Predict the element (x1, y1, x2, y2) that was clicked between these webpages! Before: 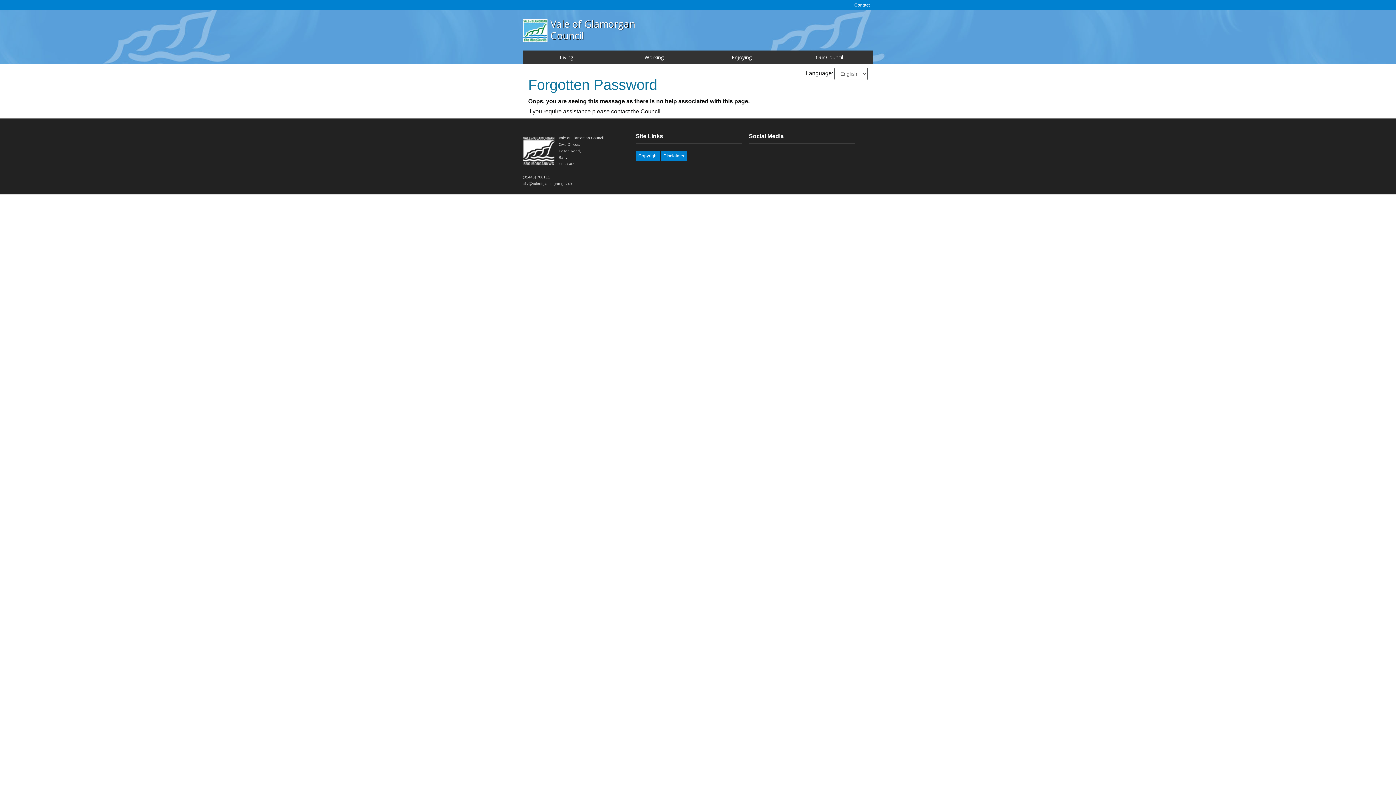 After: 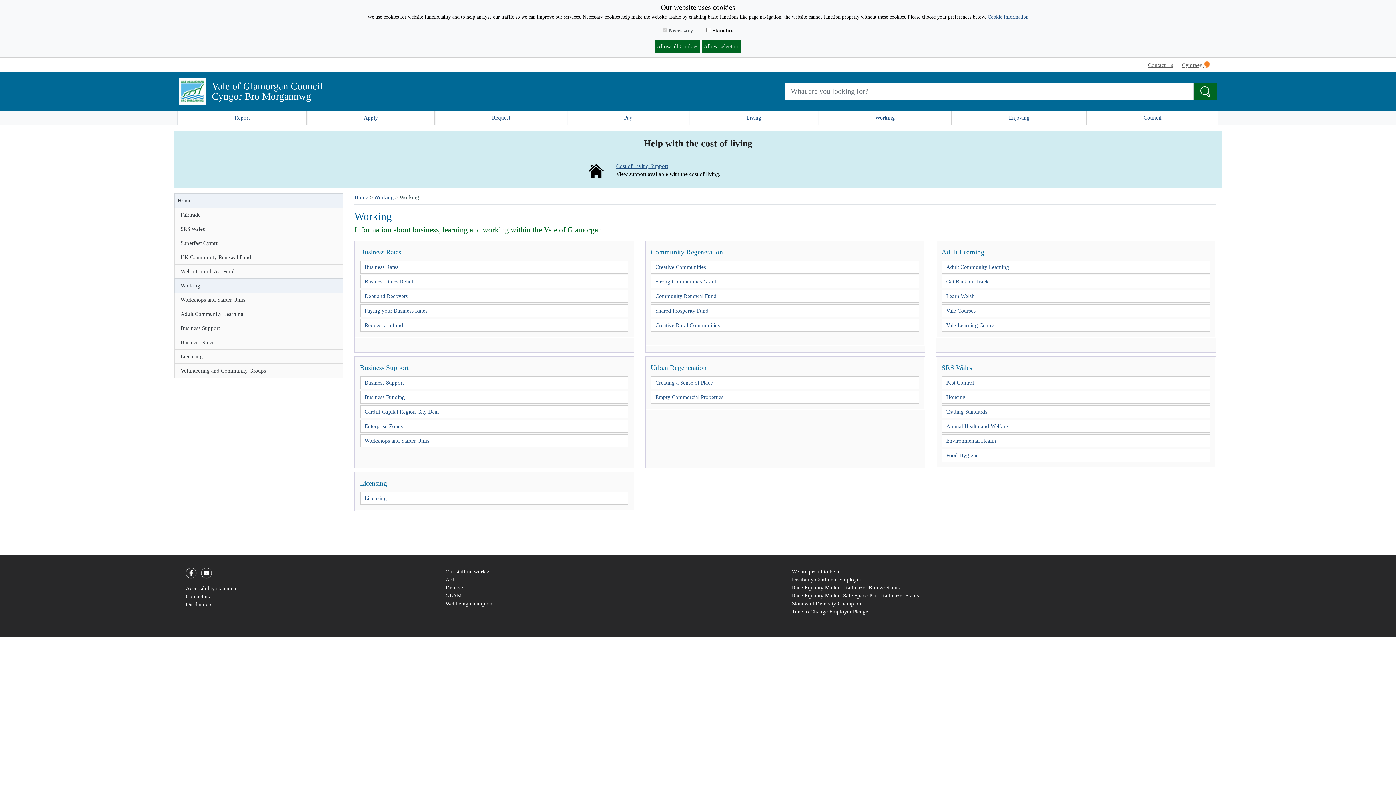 Action: label: Working bbox: (610, 50, 698, 64)